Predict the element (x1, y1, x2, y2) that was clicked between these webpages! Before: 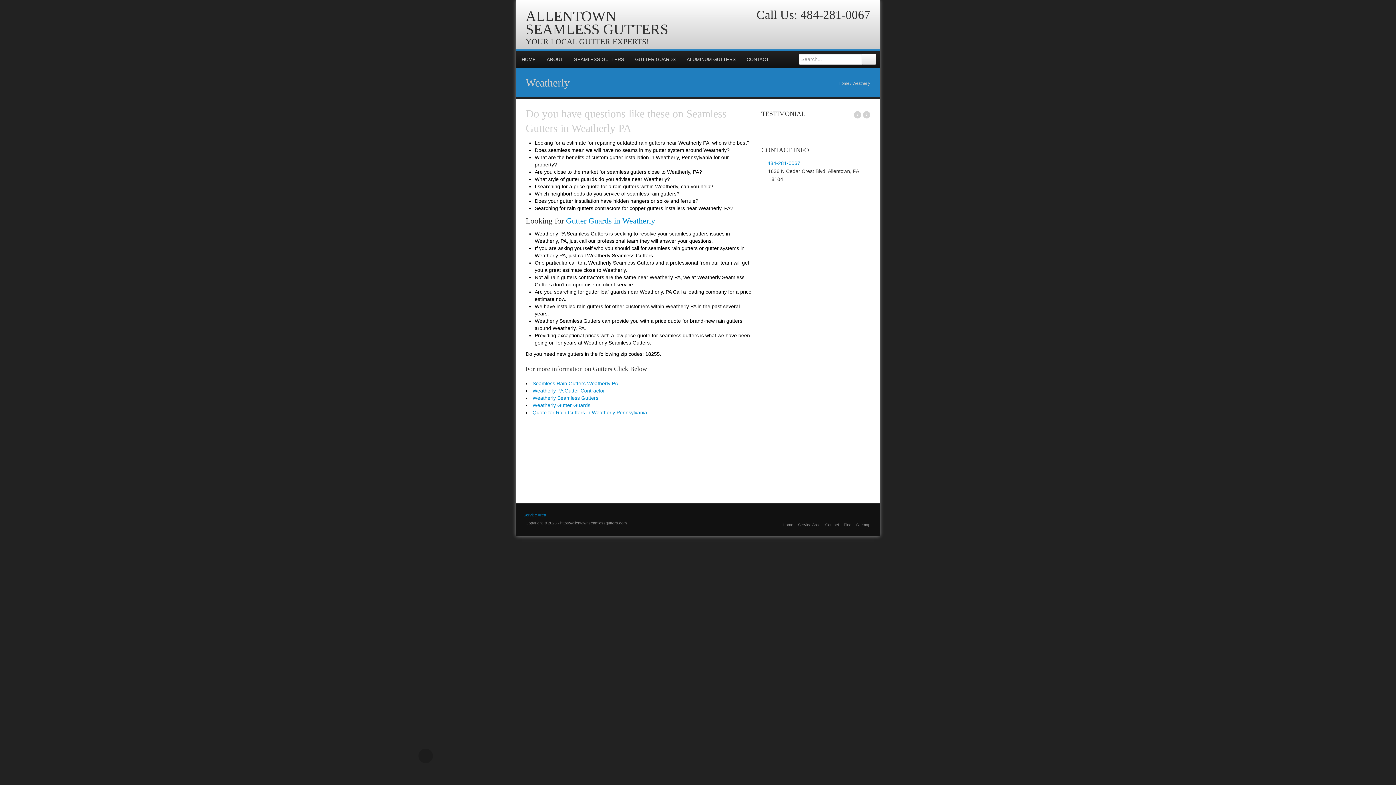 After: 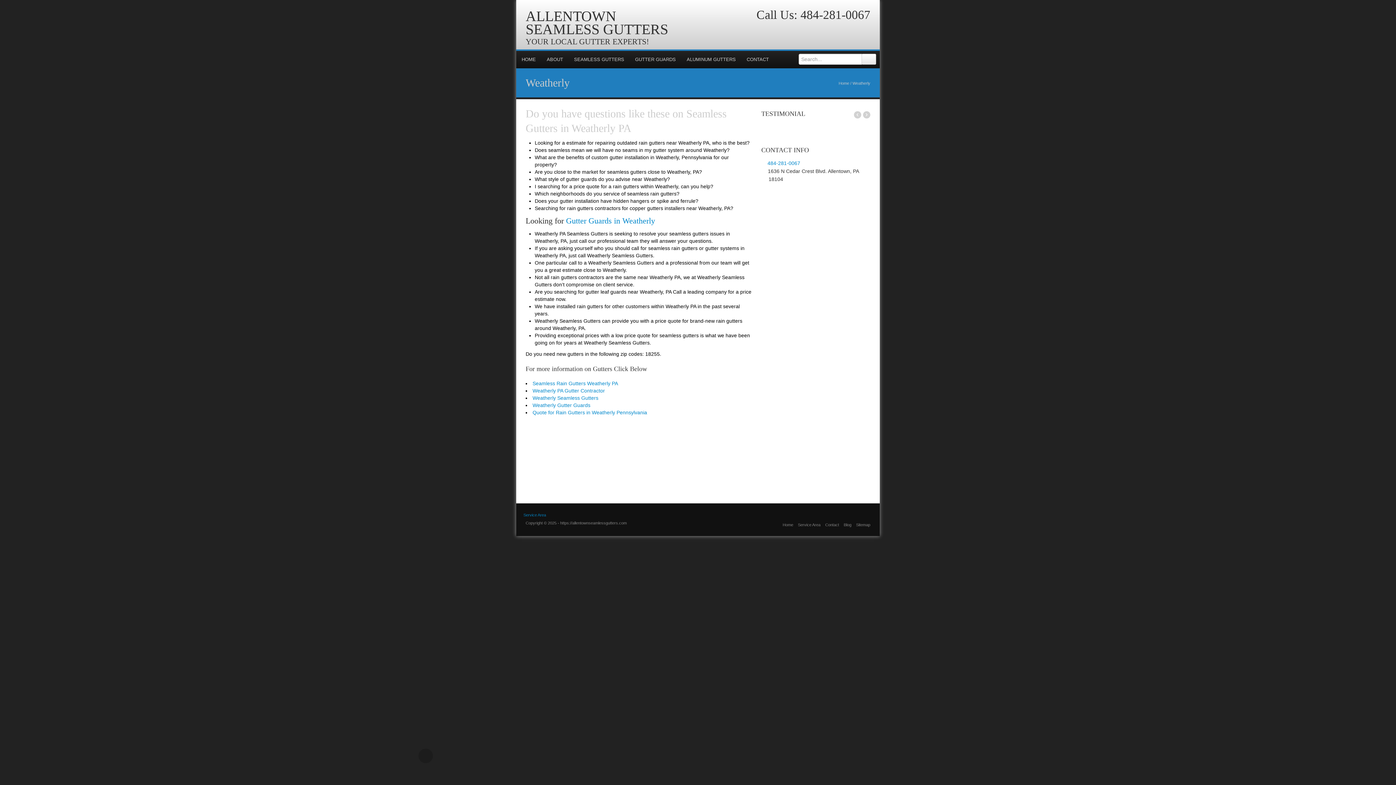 Action: label: Weatherly bbox: (525, 76, 569, 88)